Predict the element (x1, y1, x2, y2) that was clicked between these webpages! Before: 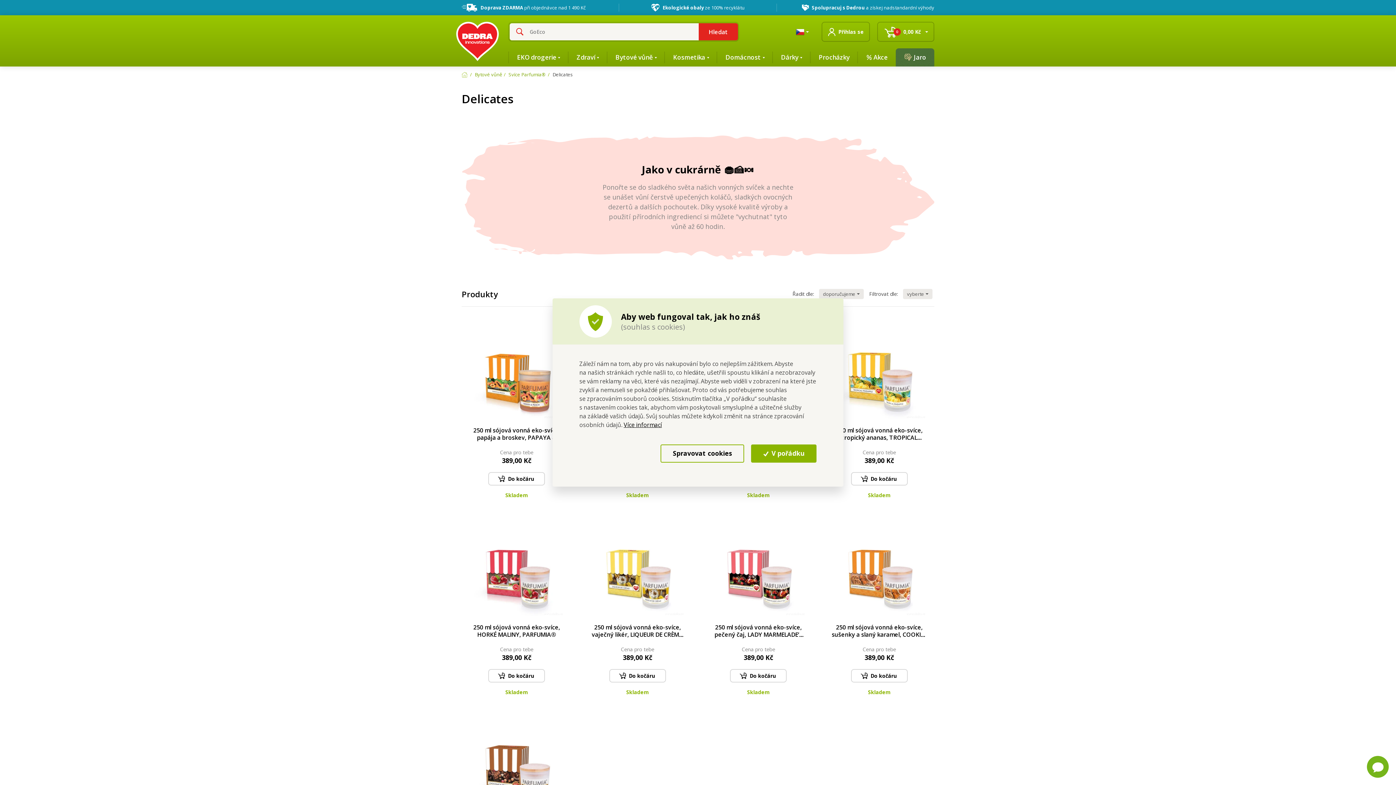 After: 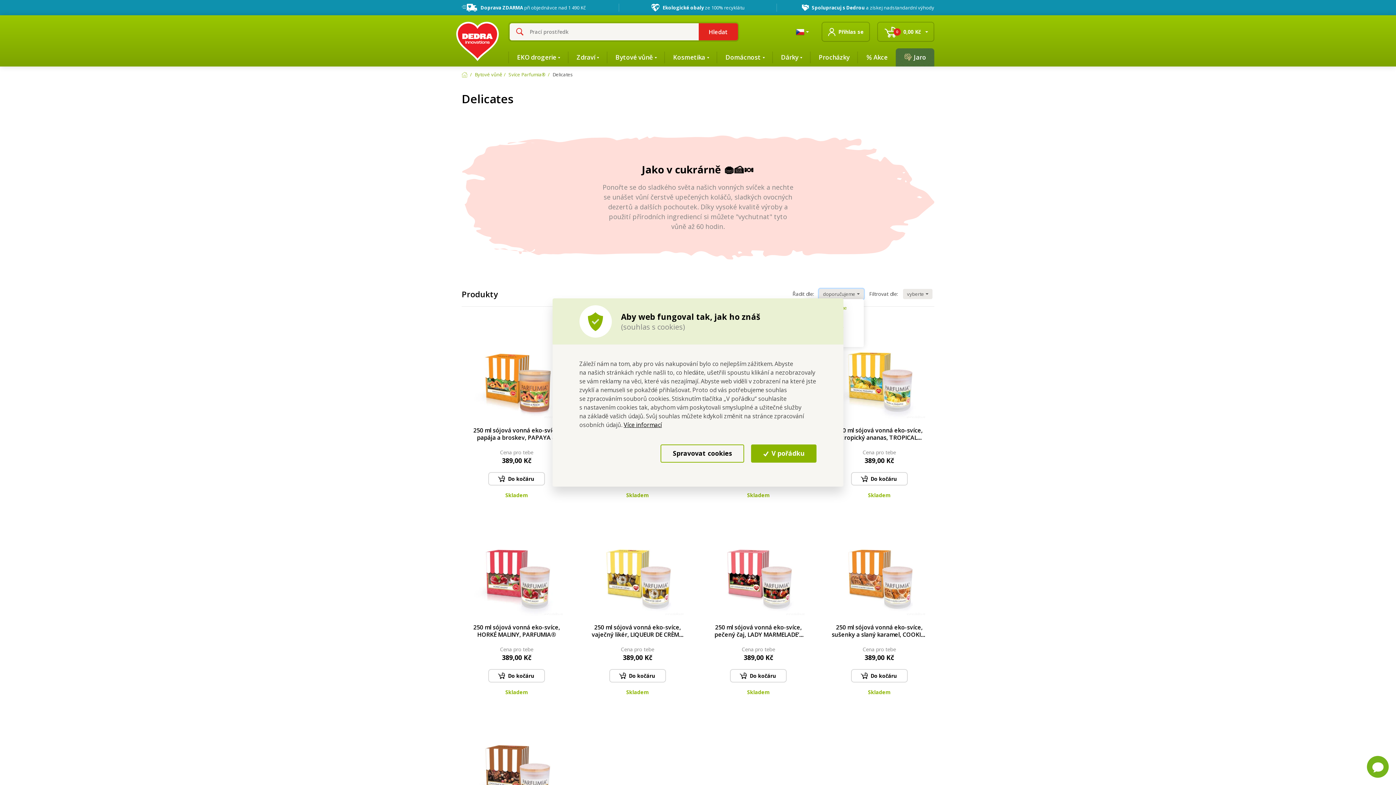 Action: label: doporučujeme  bbox: (819, 289, 864, 299)